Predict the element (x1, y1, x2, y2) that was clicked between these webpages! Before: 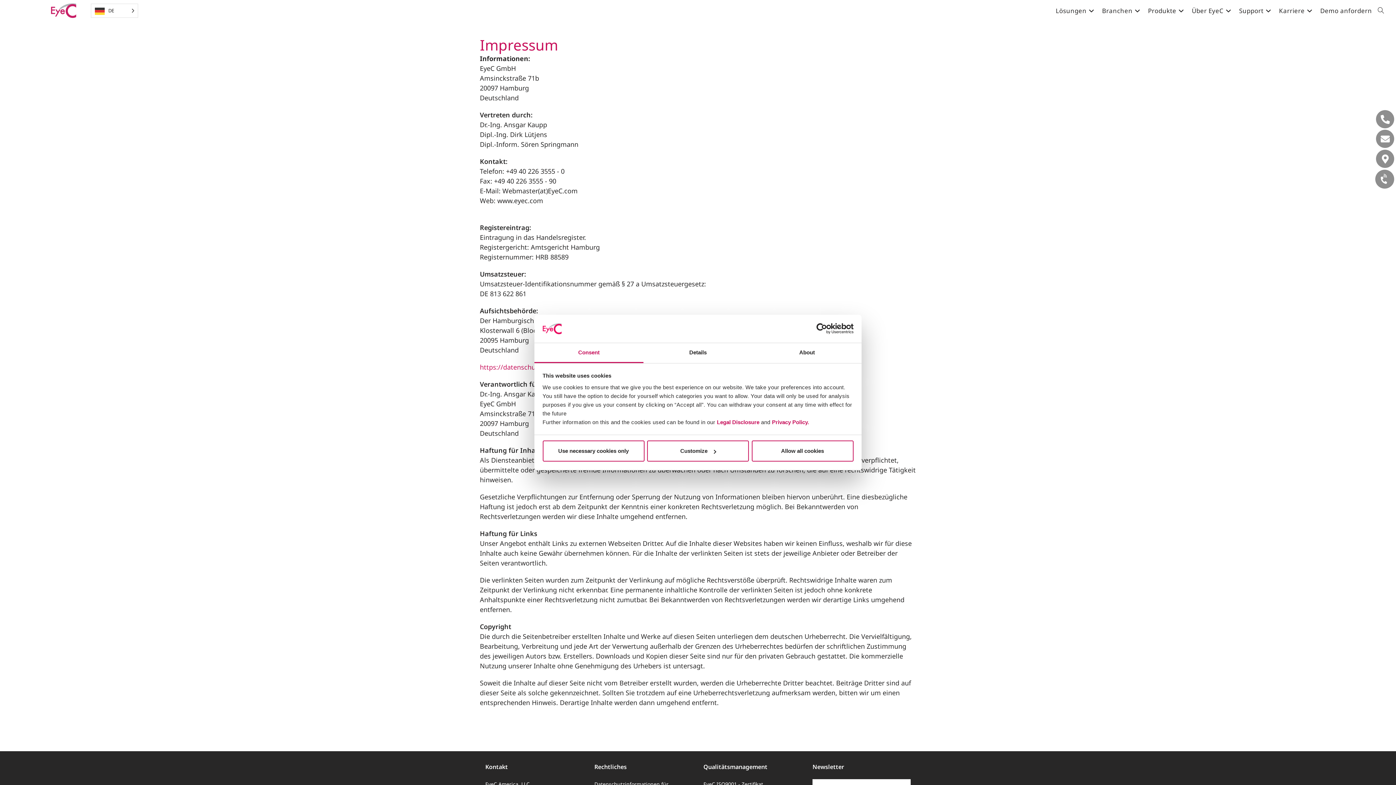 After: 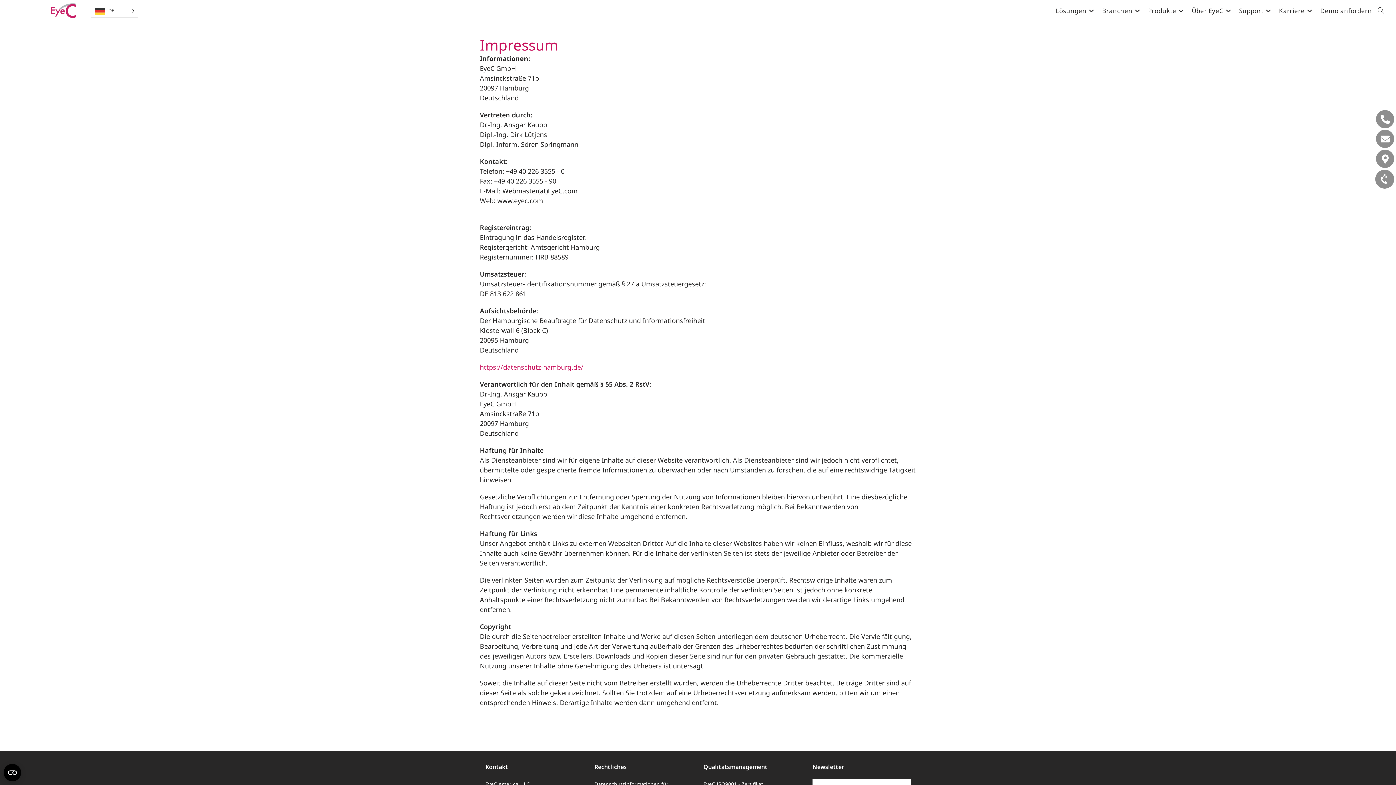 Action: bbox: (751, 440, 853, 461) label: Allow all cookies